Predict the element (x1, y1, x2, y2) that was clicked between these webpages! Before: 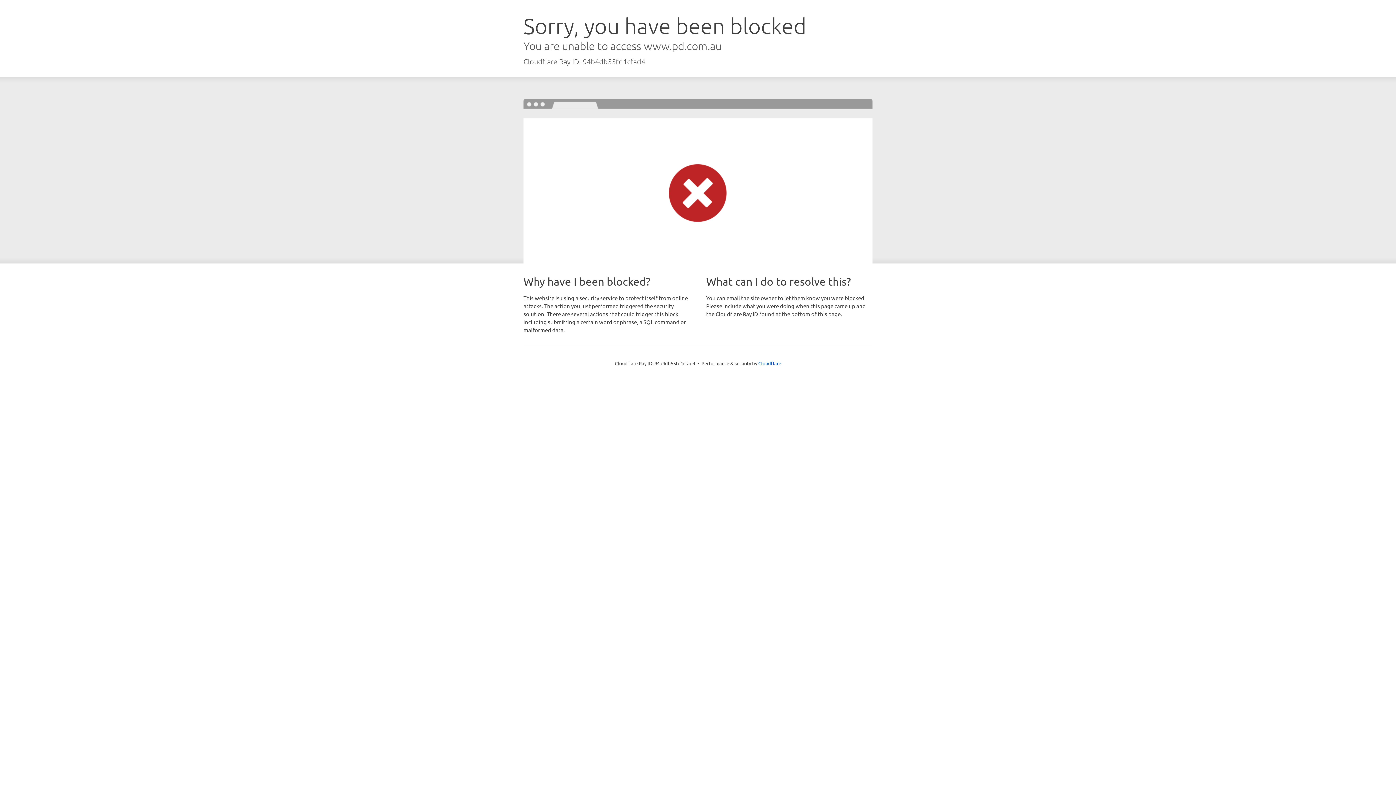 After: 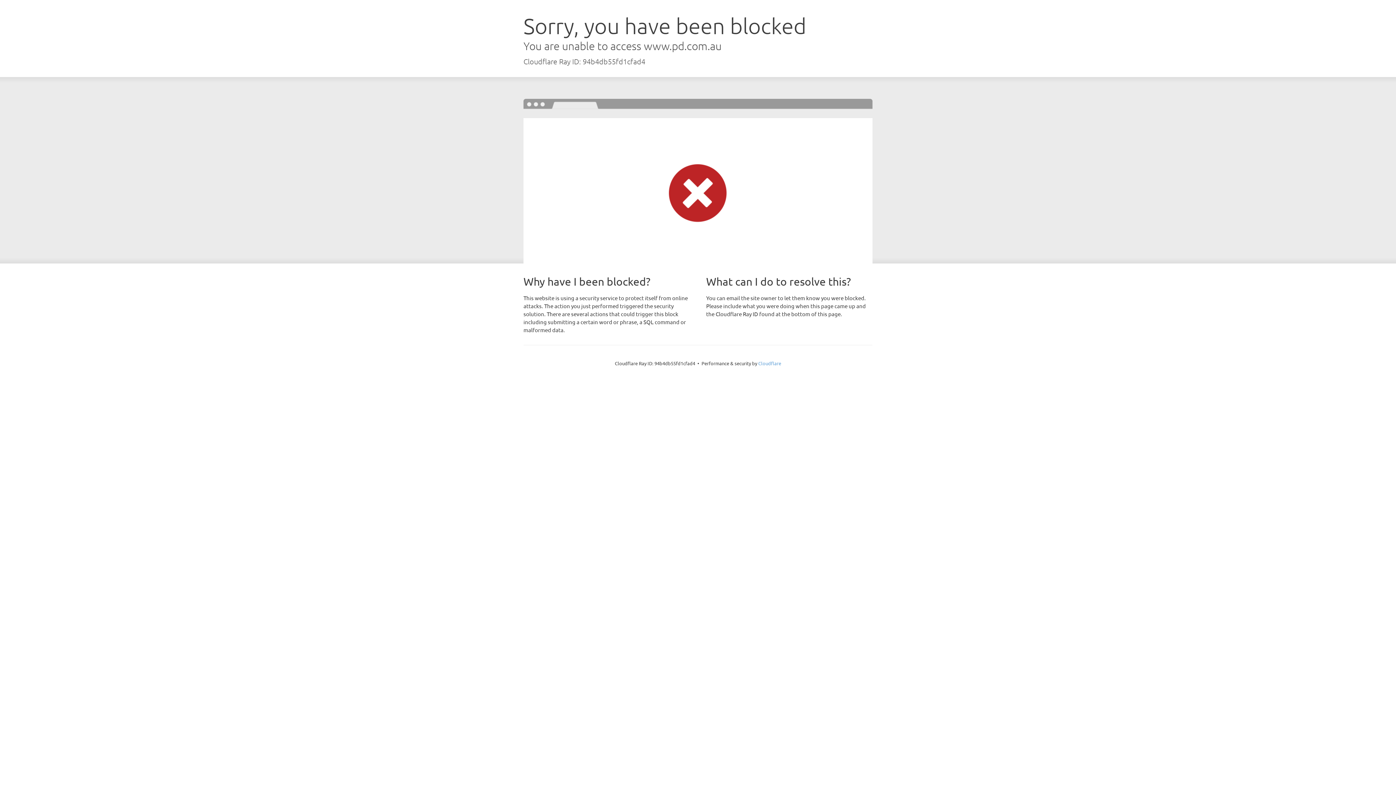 Action: bbox: (758, 360, 781, 366) label: Cloudflare